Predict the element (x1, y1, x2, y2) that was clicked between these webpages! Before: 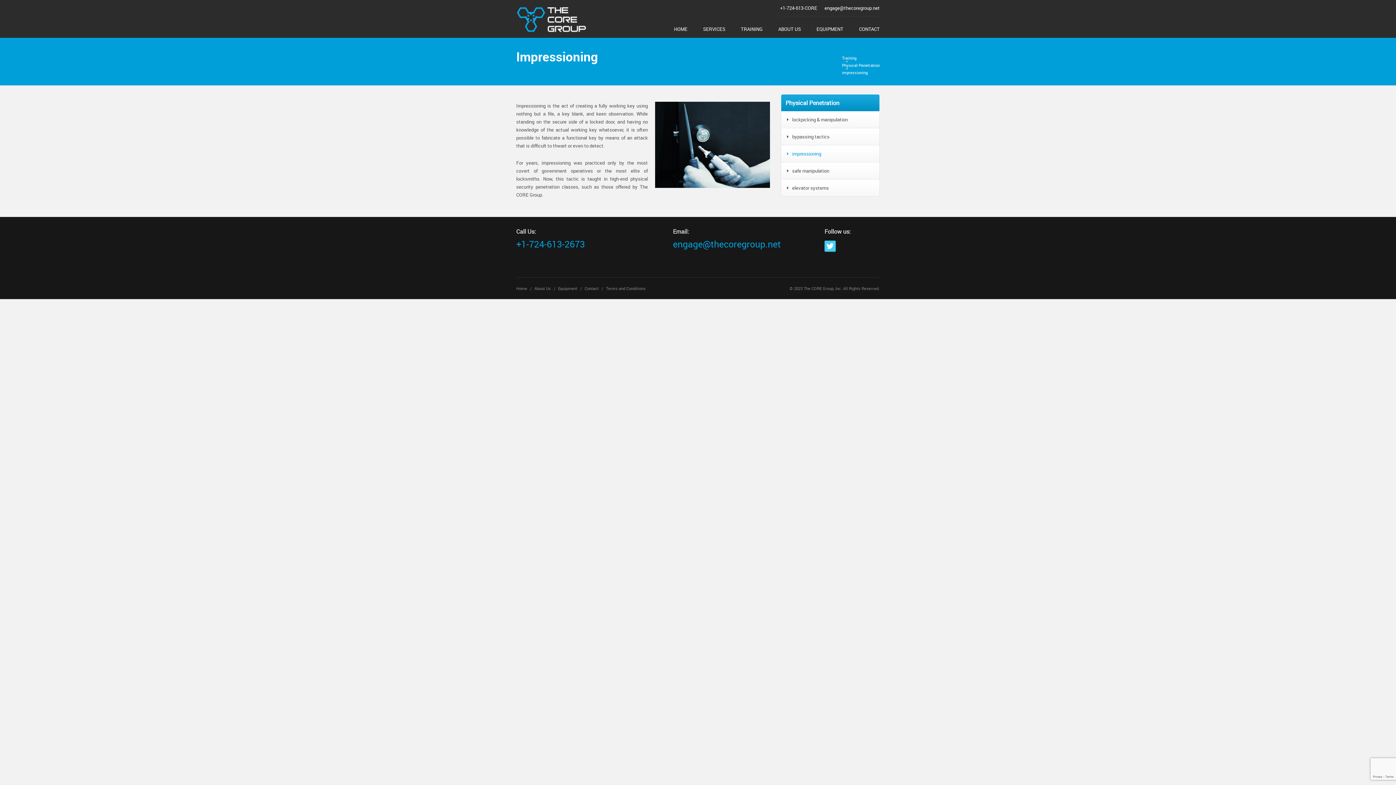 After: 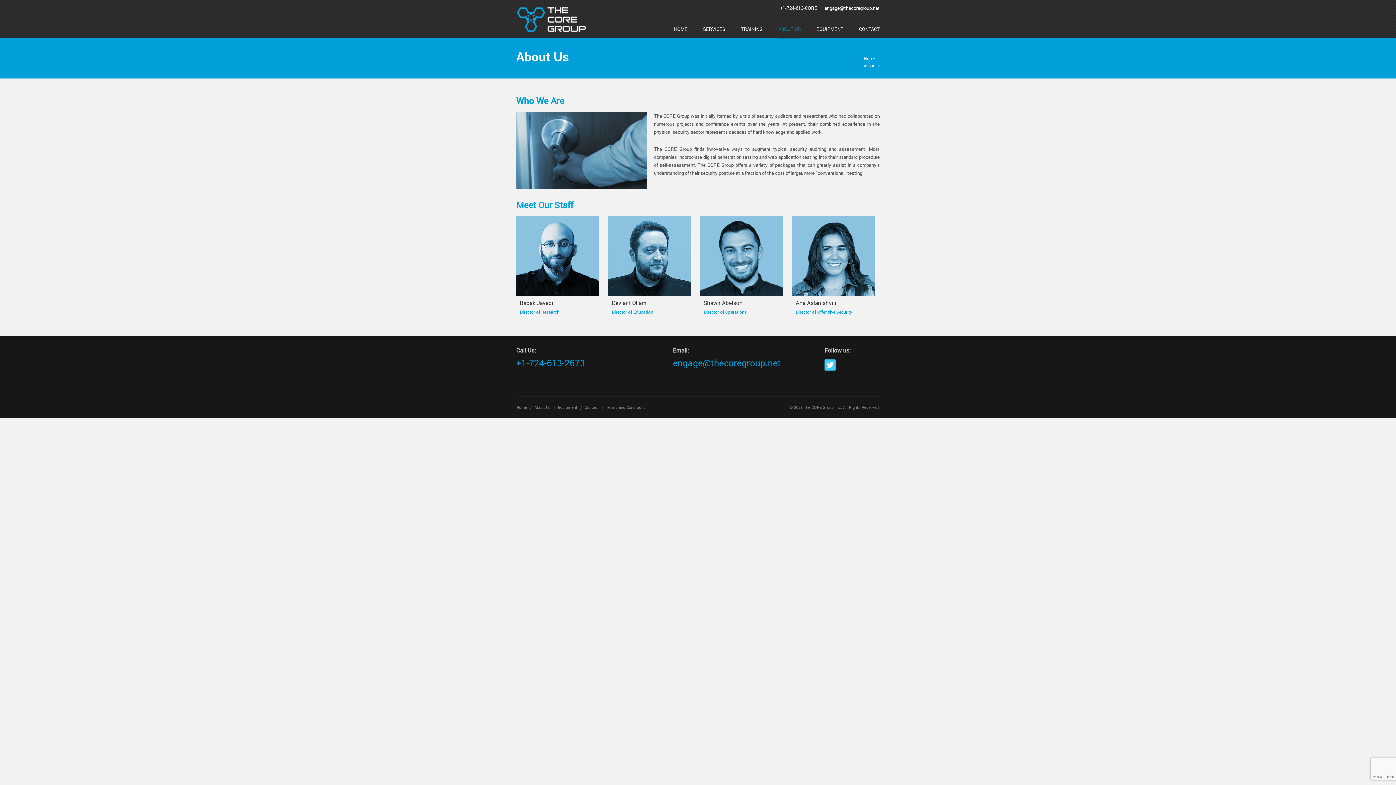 Action: label: ABOUT US bbox: (778, 25, 801, 38)